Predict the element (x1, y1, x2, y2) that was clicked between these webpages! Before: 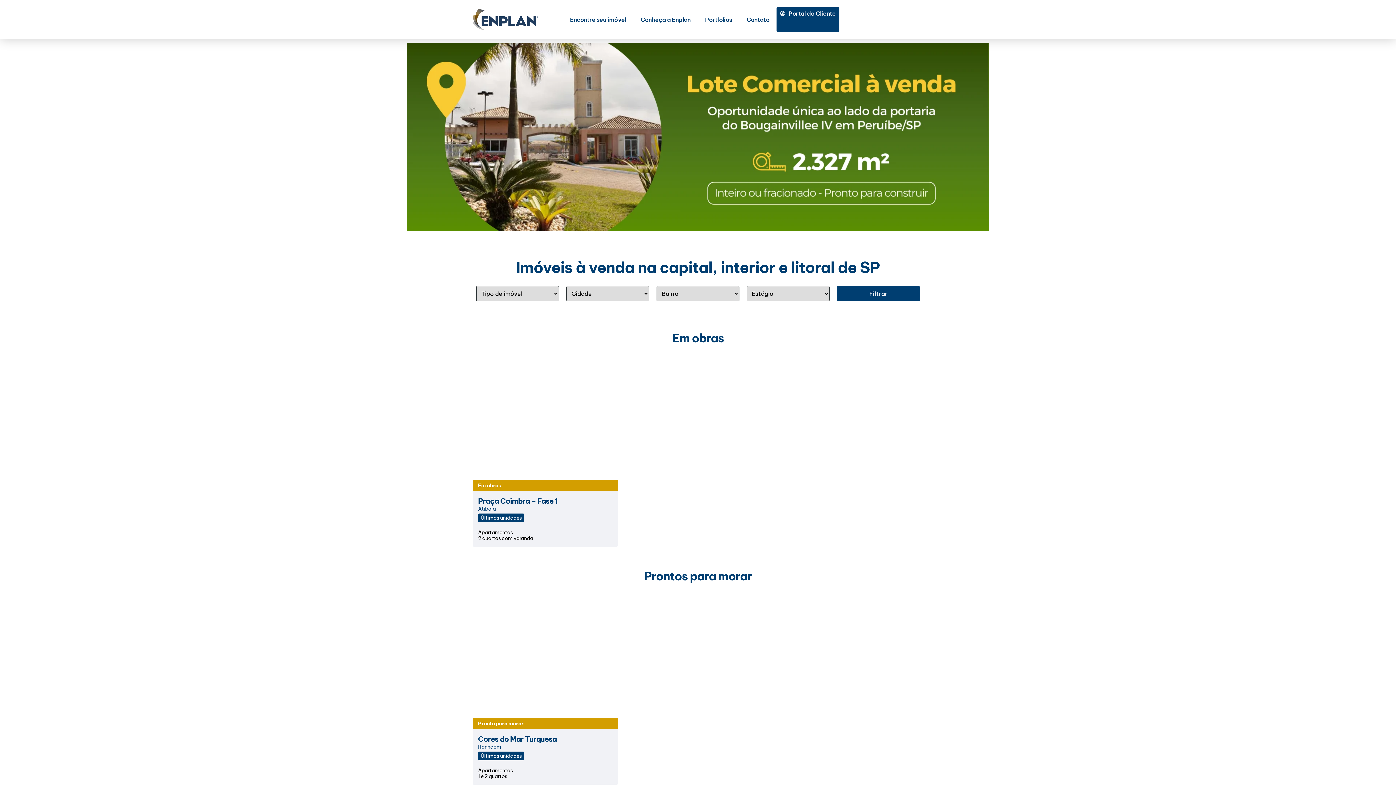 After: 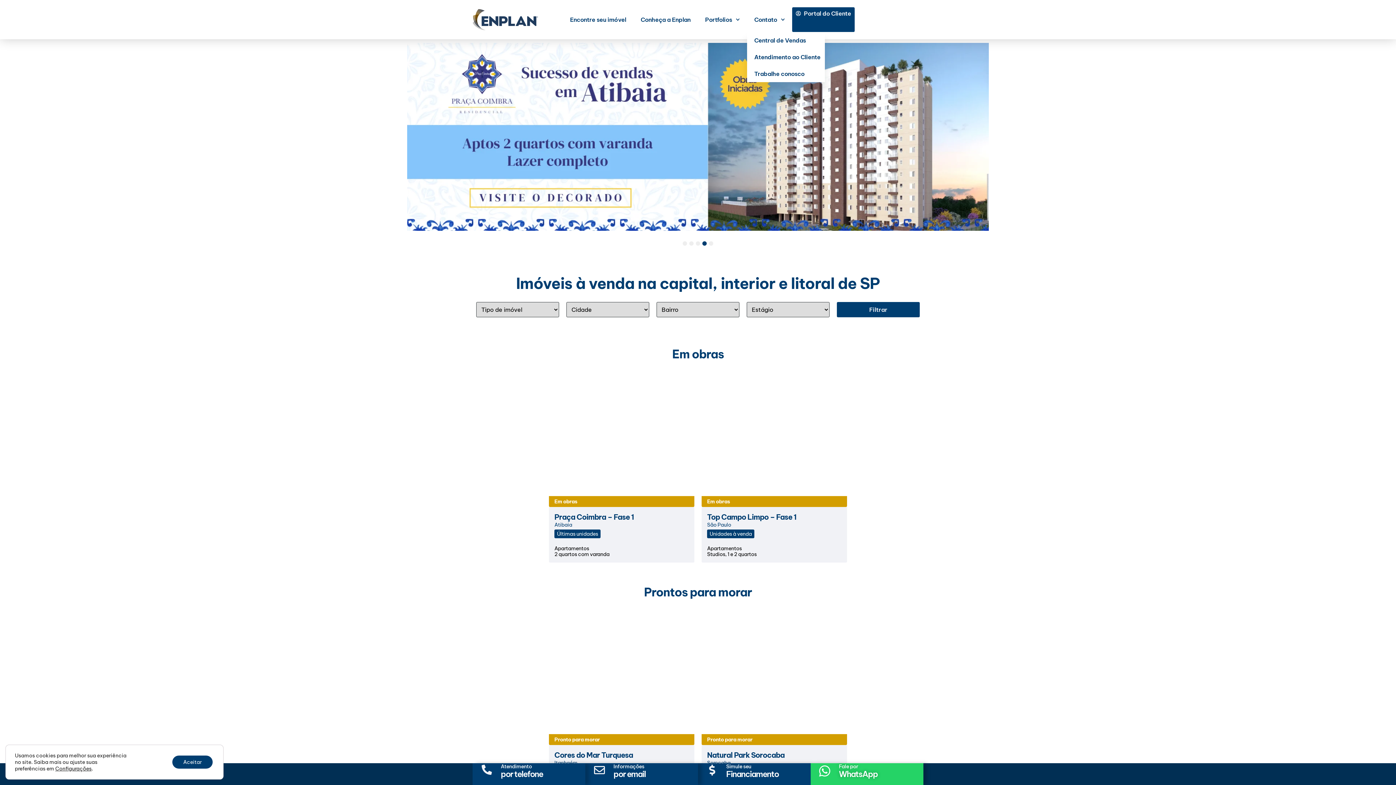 Action: bbox: (739, 7, 776, 32) label: Contato